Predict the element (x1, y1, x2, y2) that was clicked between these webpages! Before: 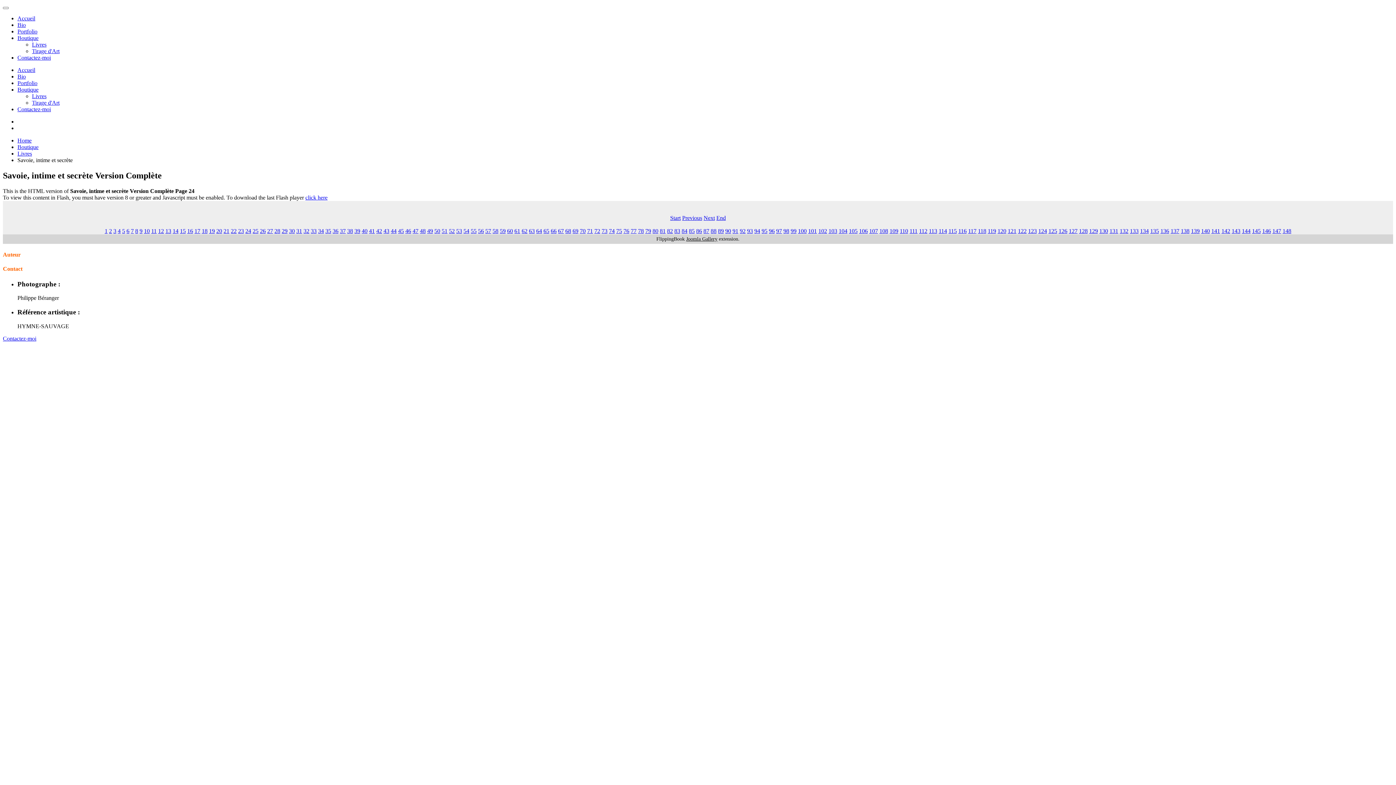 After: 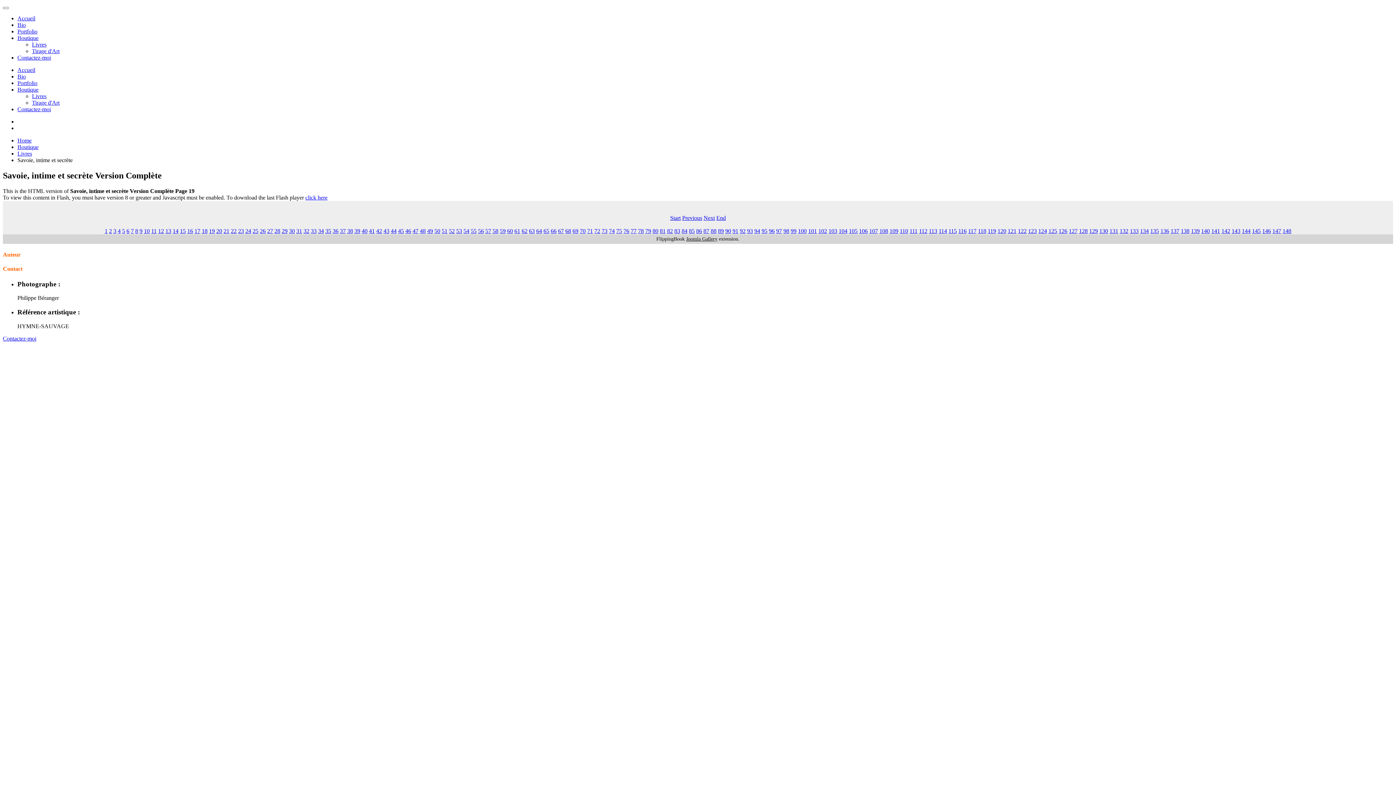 Action: label: 19 bbox: (209, 227, 214, 234)